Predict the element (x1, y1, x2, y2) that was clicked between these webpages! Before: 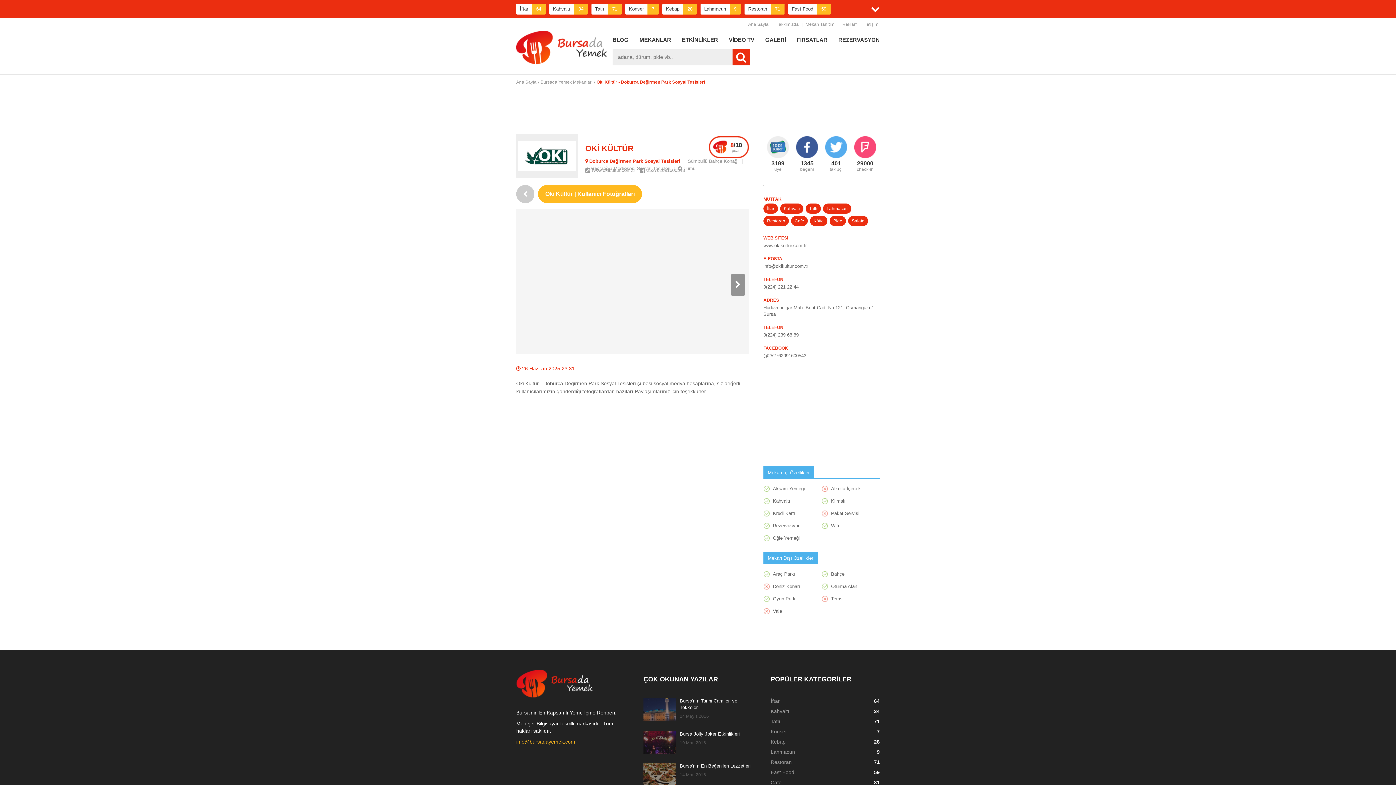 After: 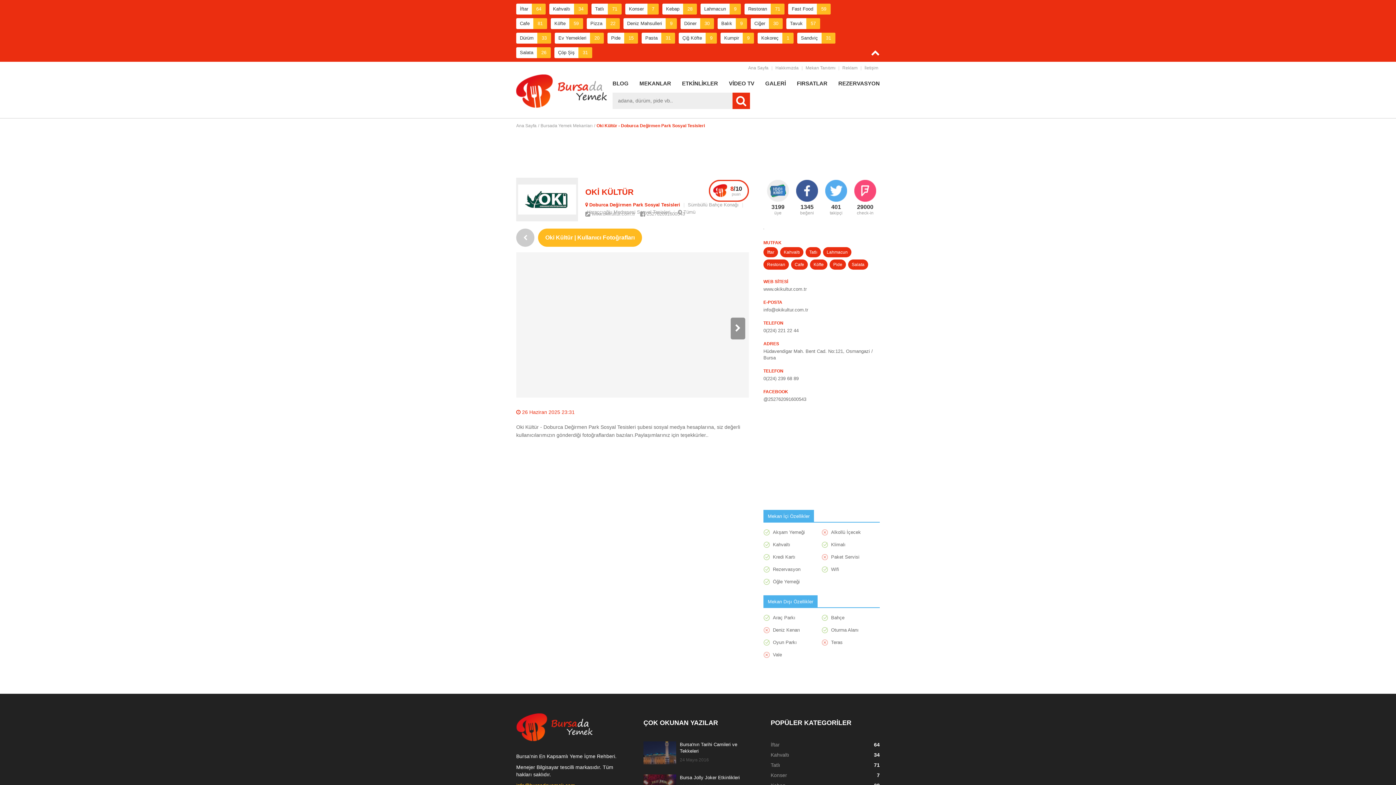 Action: bbox: (871, 3, 880, 14)